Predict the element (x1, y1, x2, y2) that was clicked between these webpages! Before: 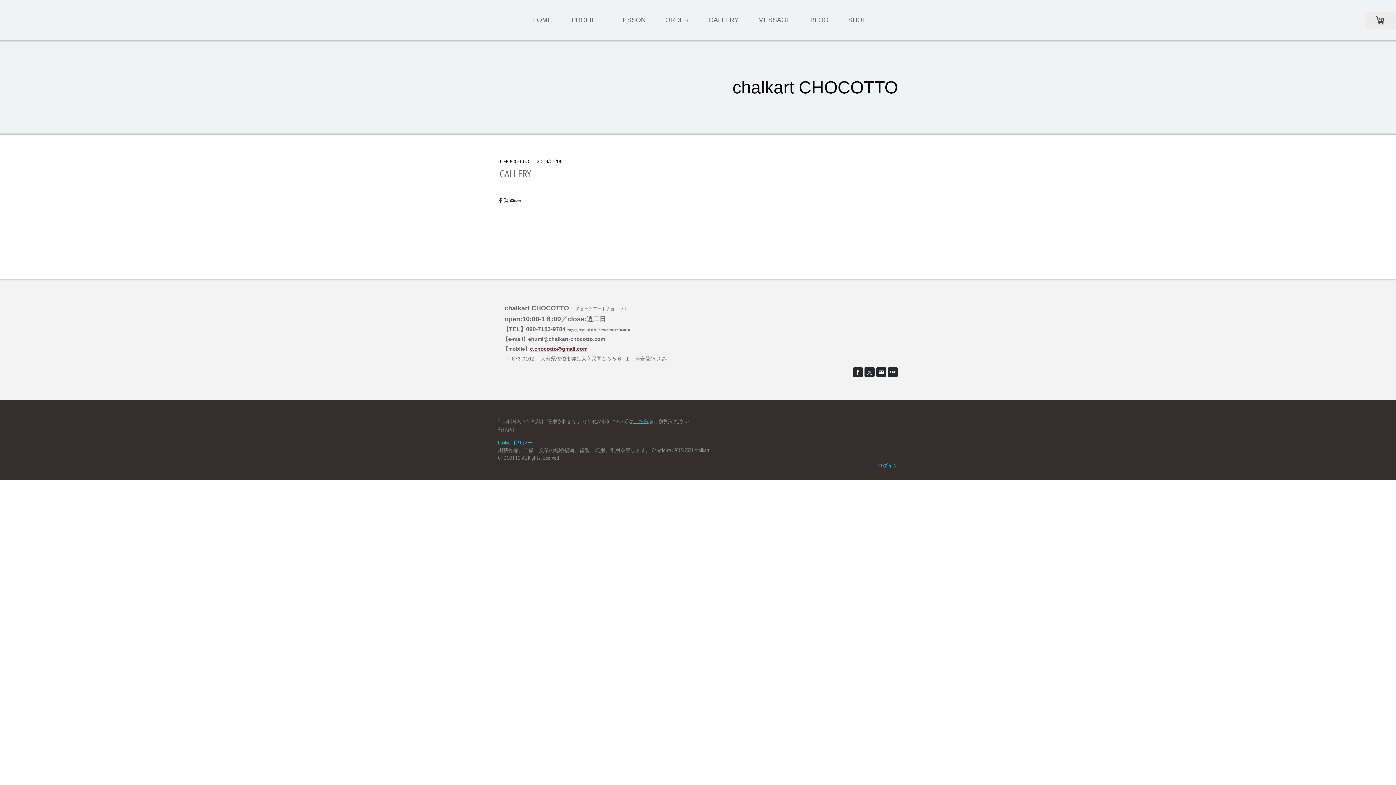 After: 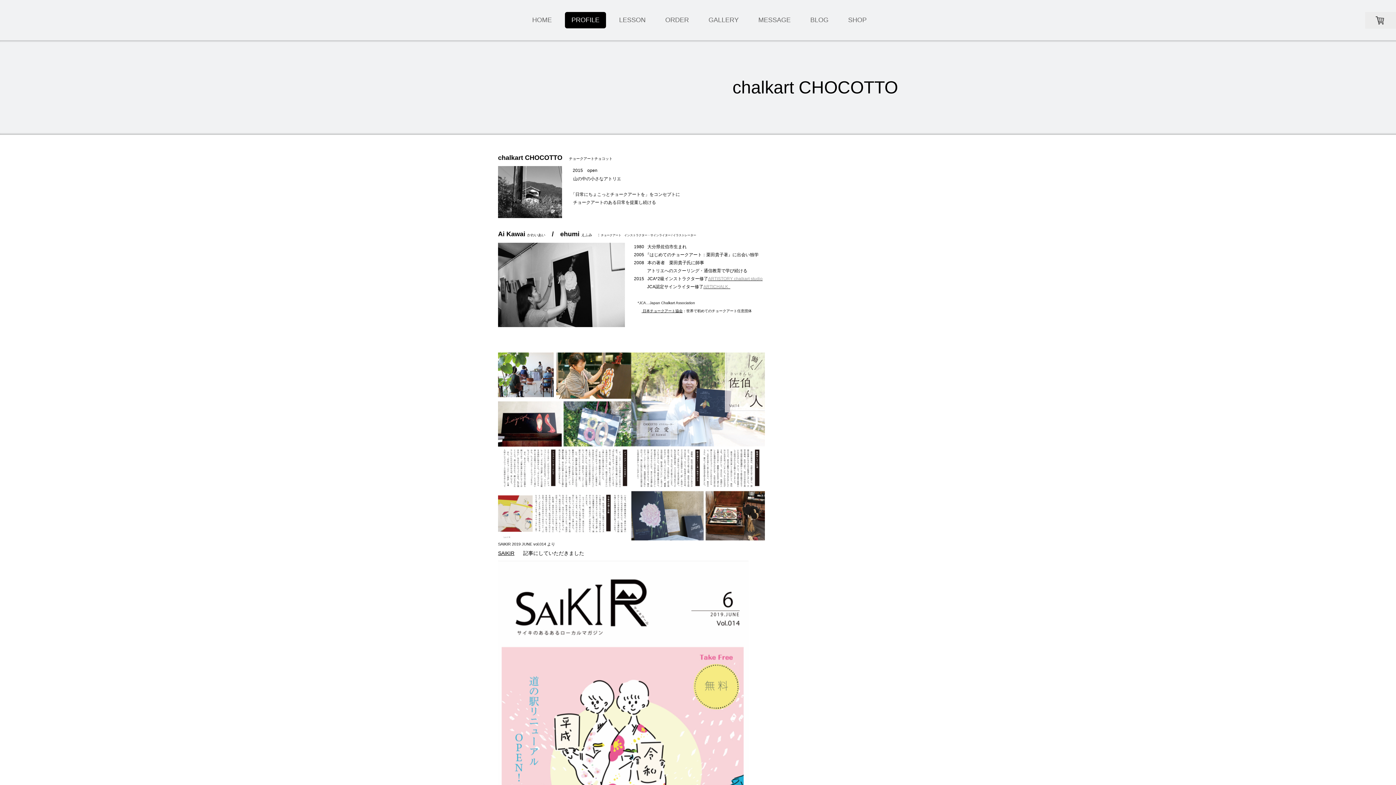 Action: label: PROFILE bbox: (565, 12, 606, 28)